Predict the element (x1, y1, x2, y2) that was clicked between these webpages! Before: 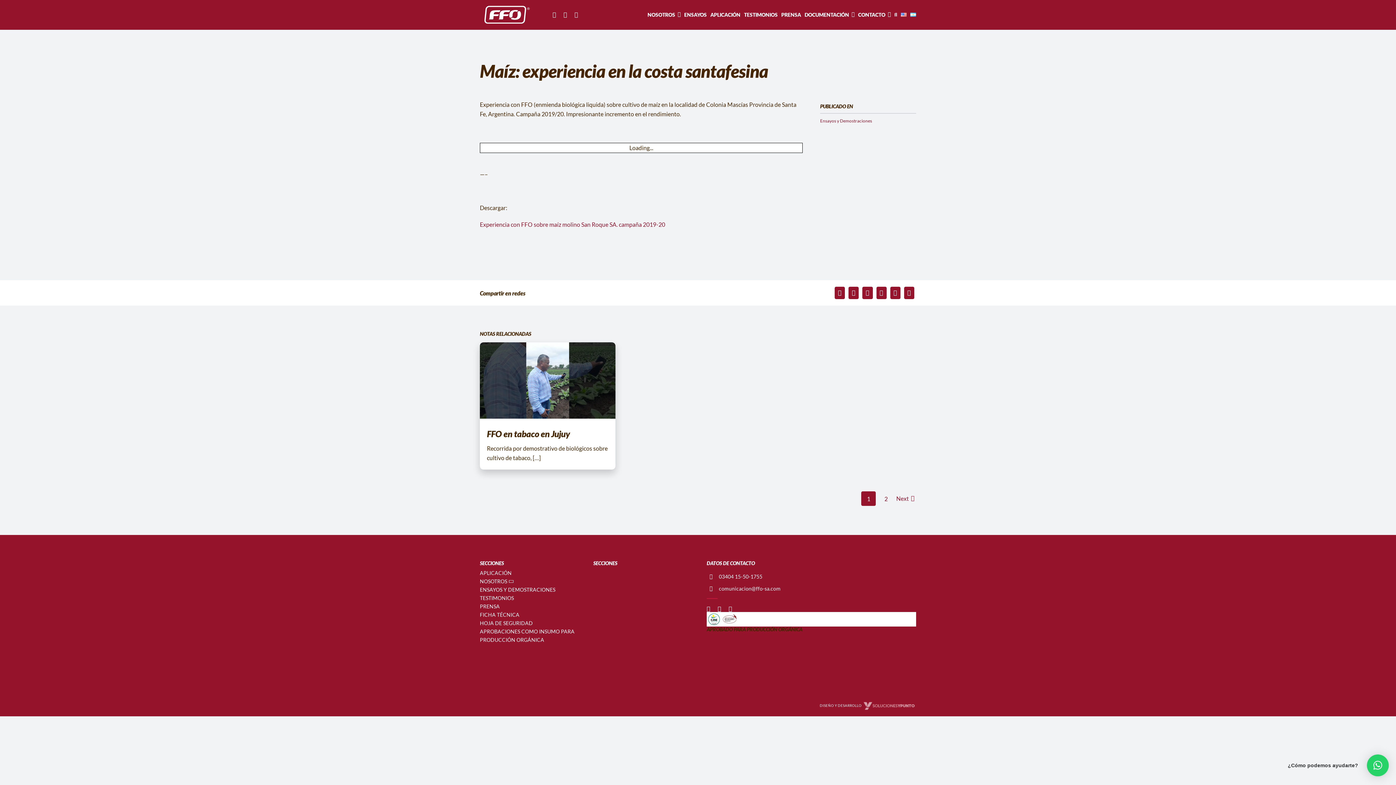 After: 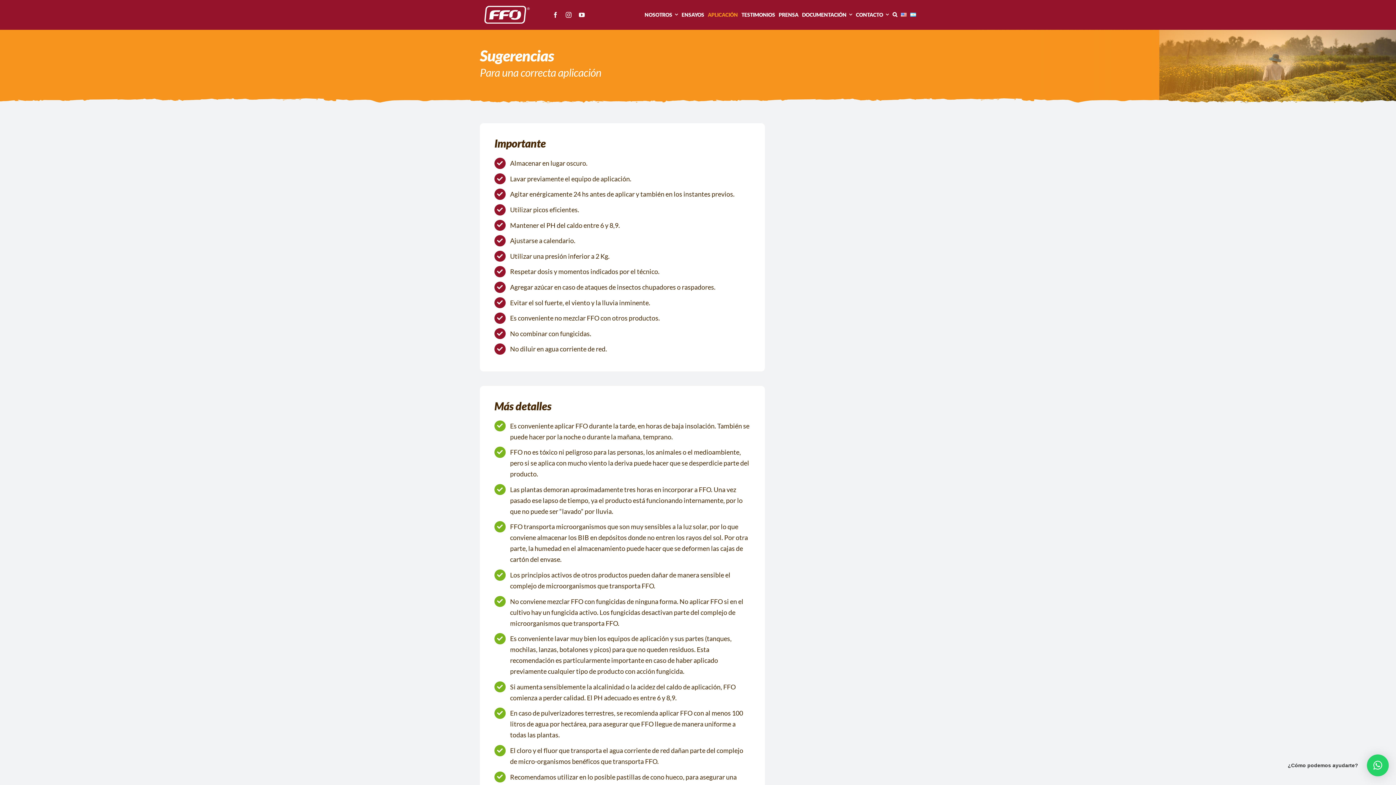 Action: label: APLICACIÓN bbox: (479, 569, 576, 577)